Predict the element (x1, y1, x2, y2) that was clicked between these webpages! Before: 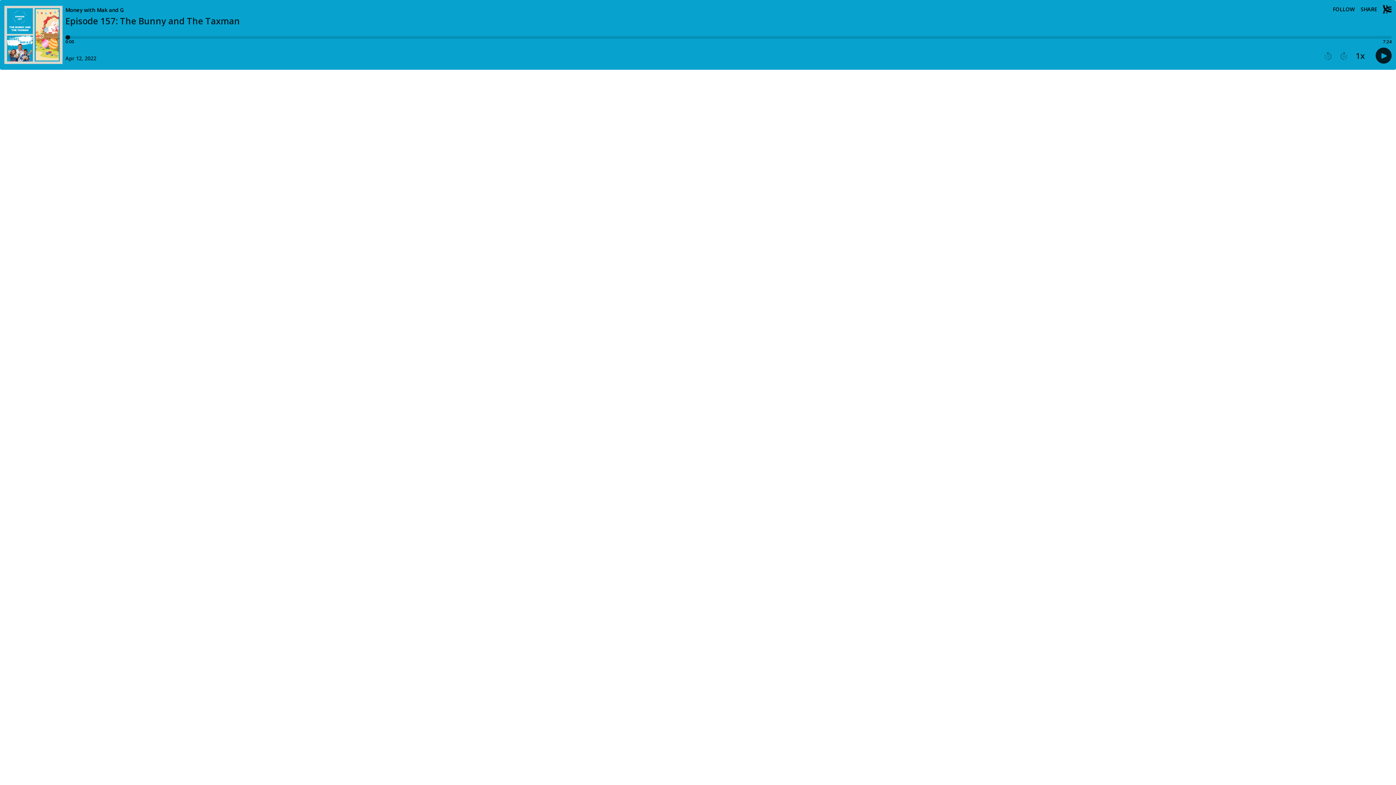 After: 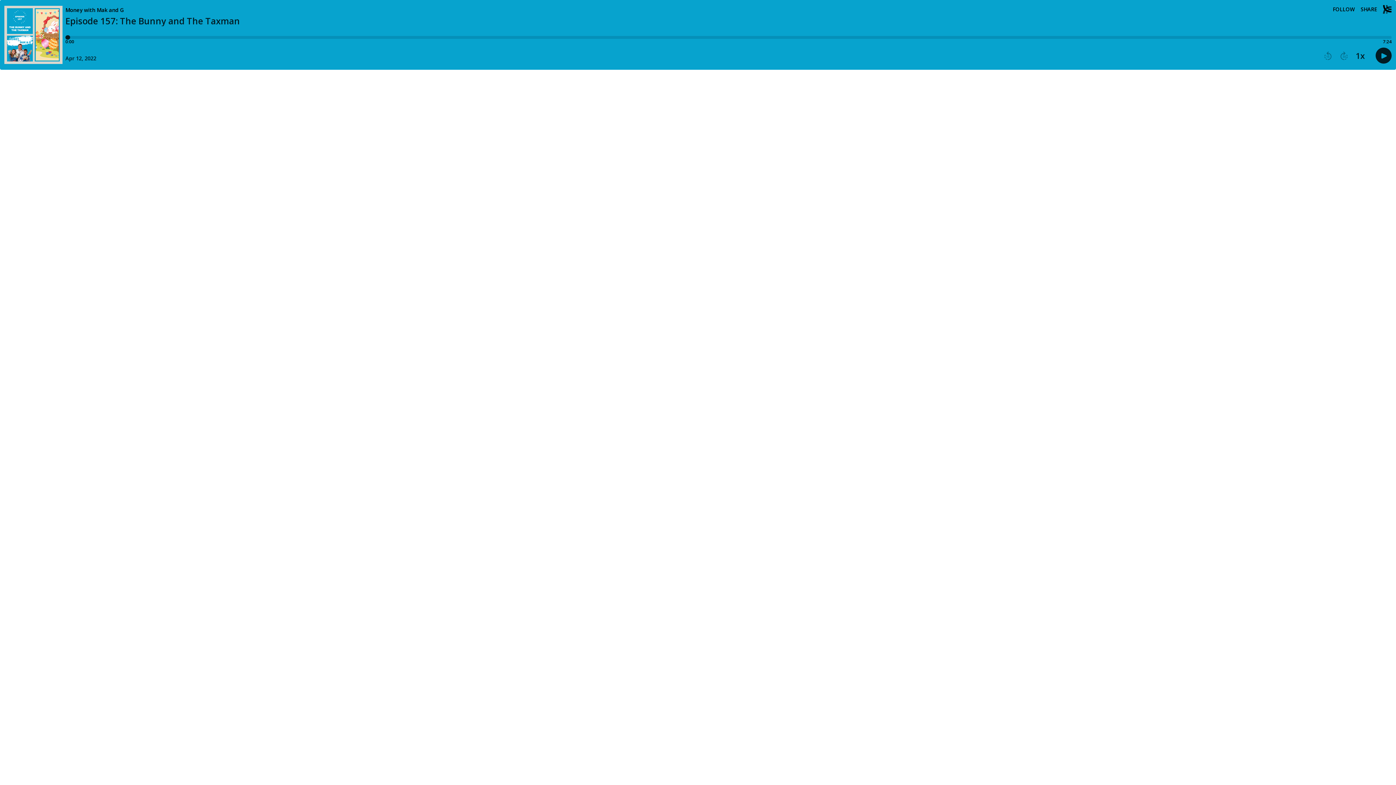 Action: label: Play next episode bbox: (1340, 51, 1348, 60)